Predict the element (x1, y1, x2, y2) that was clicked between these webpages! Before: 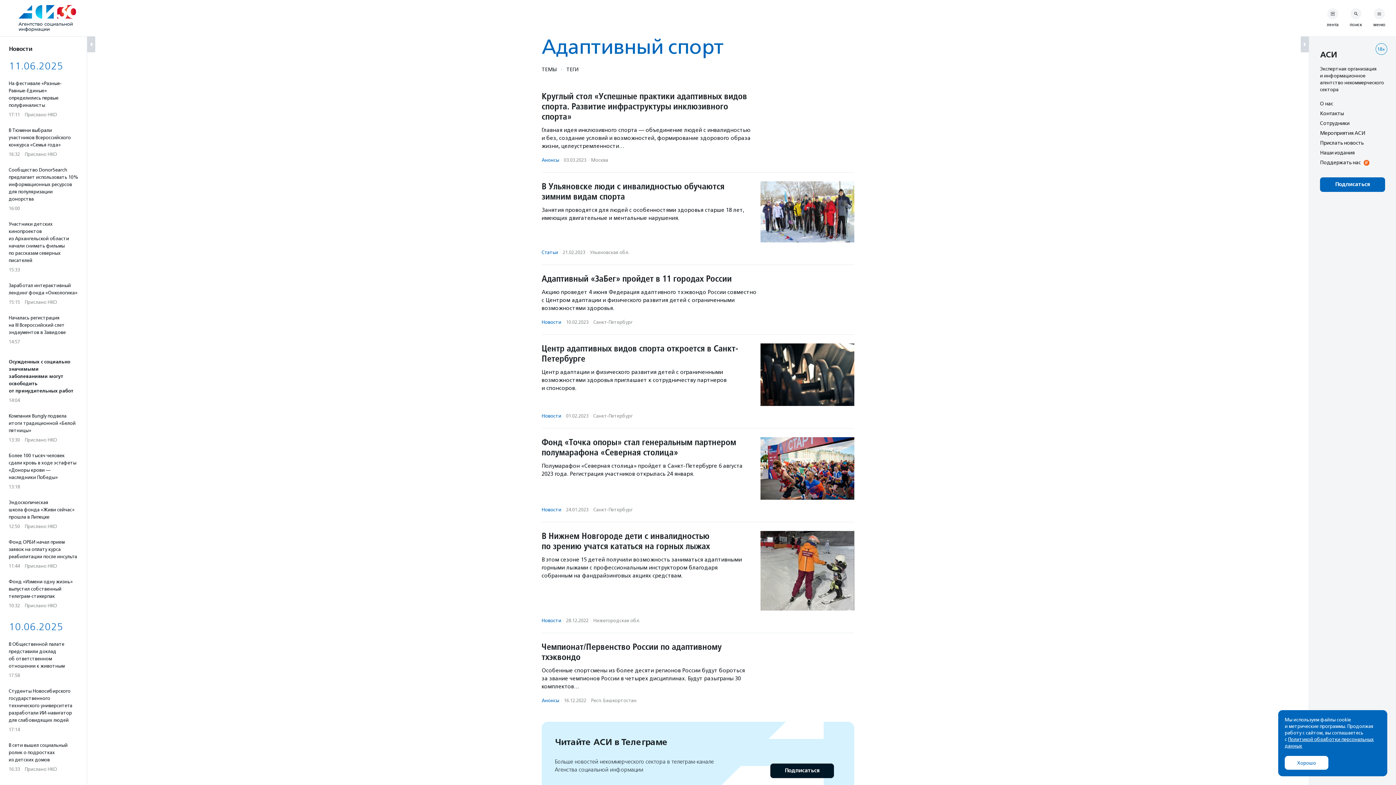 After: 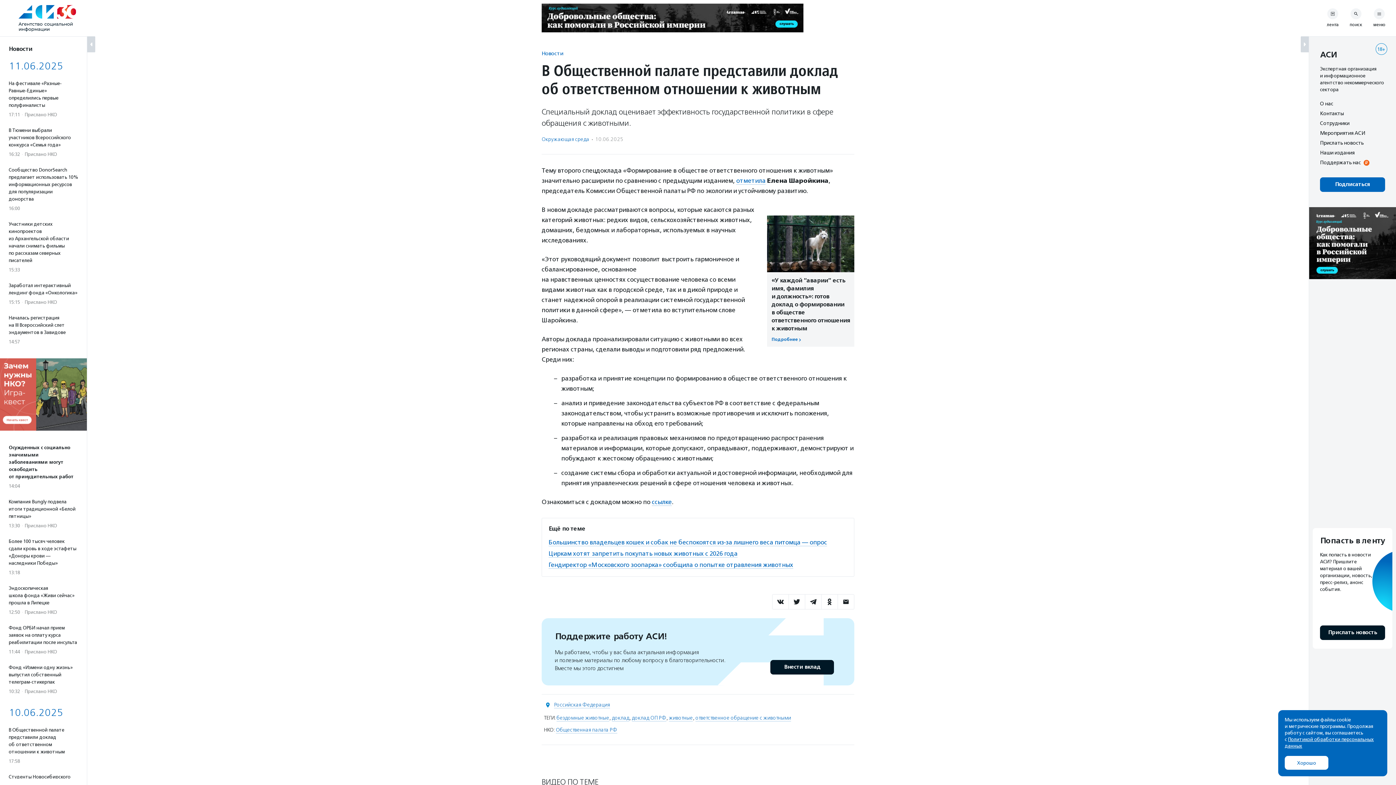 Action: bbox: (8, 641, 78, 679) label: В Общественной палате представили доклад об ответственном отношении к животным
17:58